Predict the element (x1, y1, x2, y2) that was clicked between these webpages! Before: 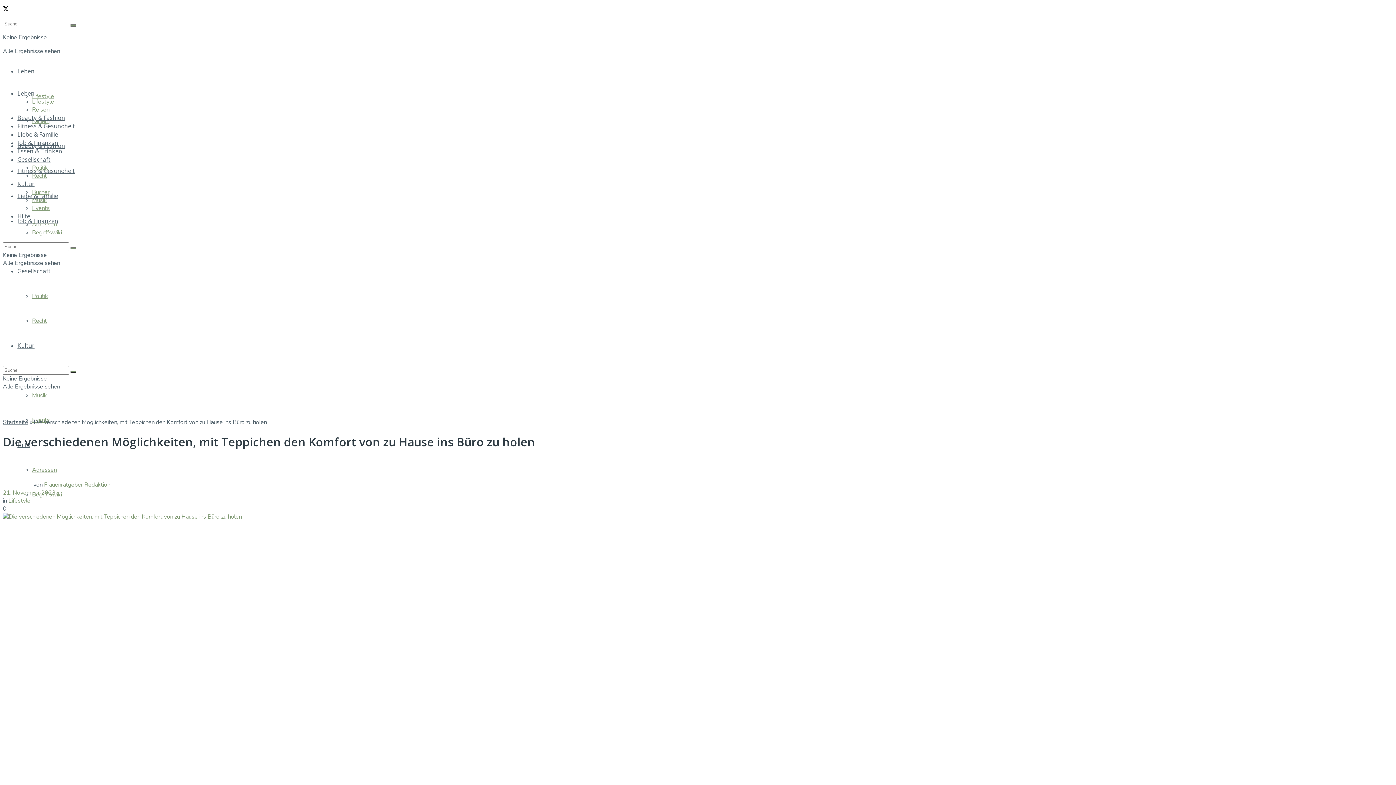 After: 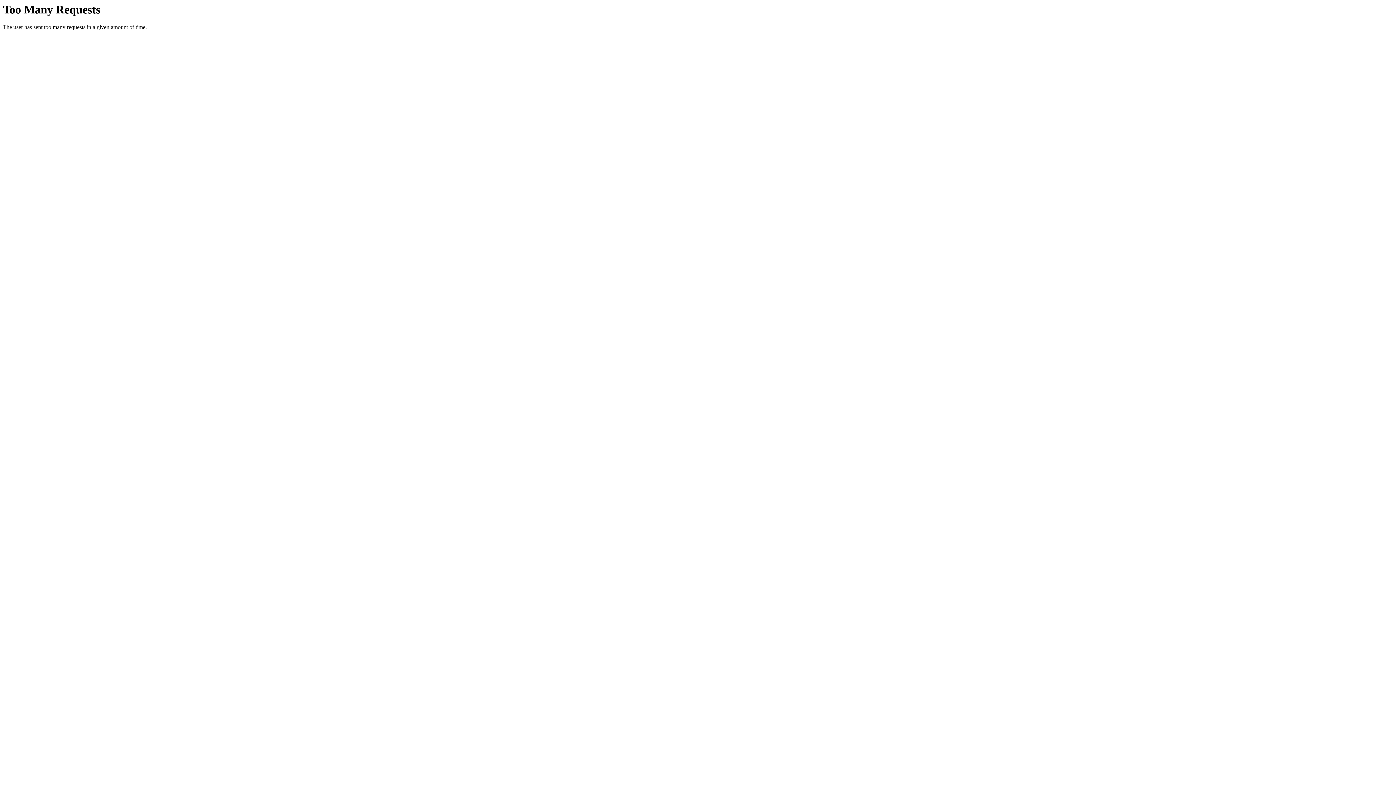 Action: label: Reisen bbox: (32, 105, 49, 113)